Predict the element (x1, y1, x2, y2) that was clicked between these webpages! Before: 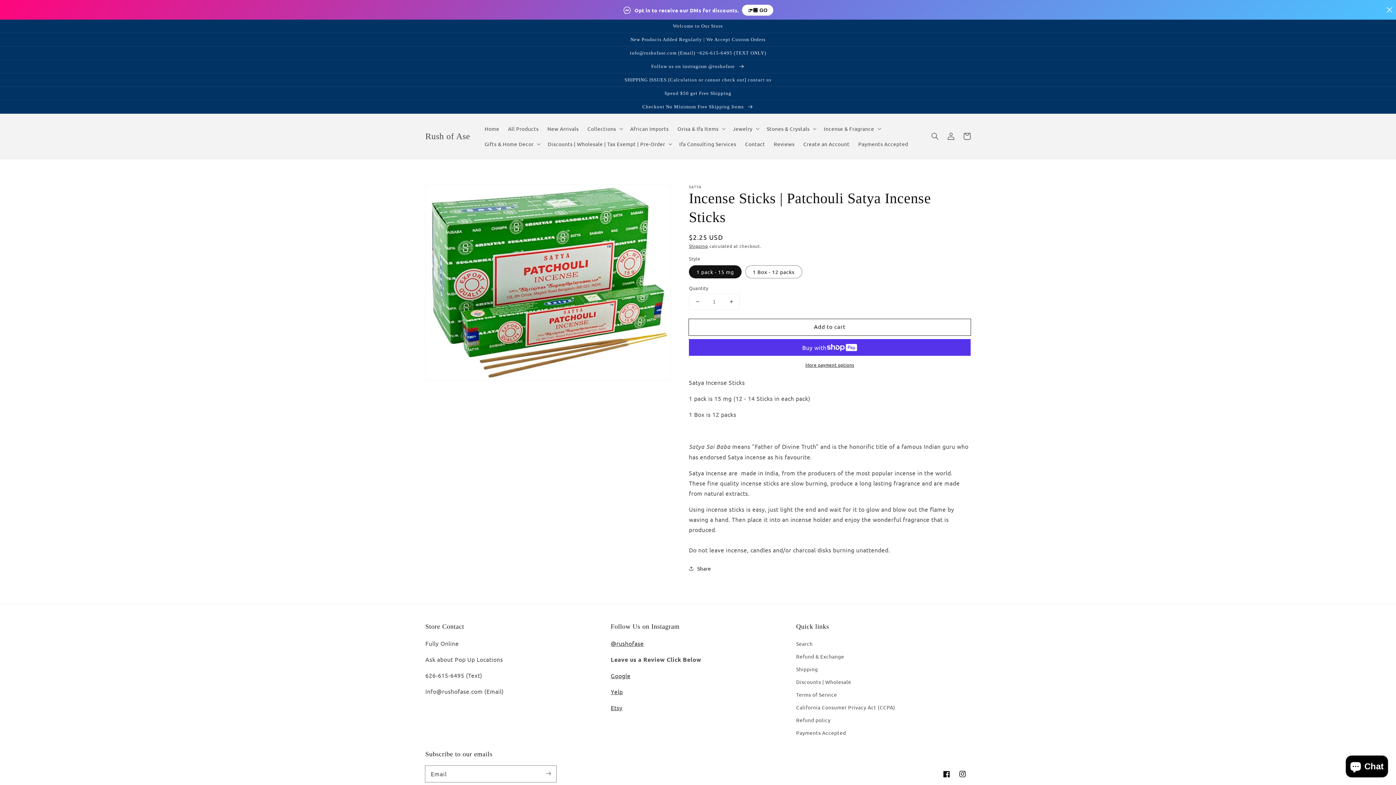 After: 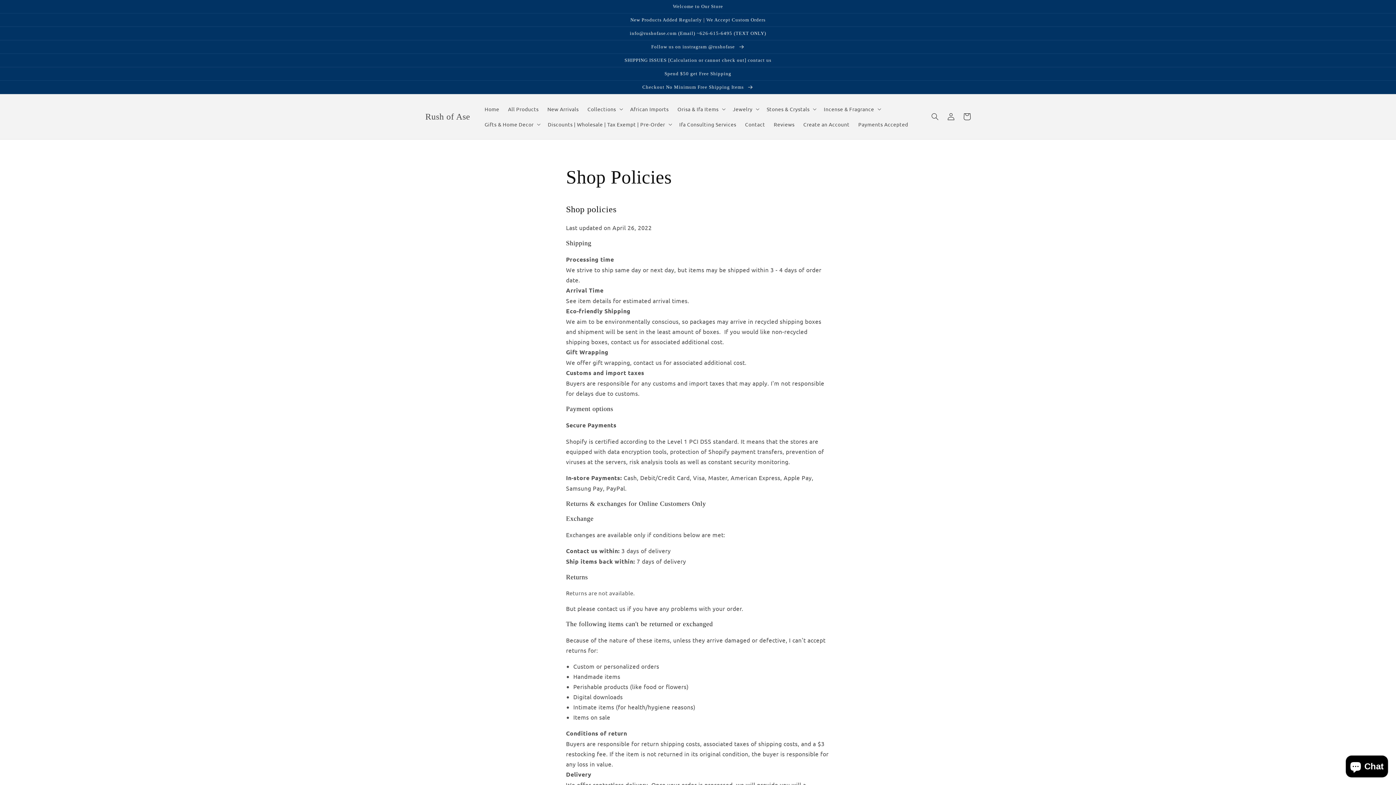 Action: bbox: (796, 663, 818, 675) label: Shipping